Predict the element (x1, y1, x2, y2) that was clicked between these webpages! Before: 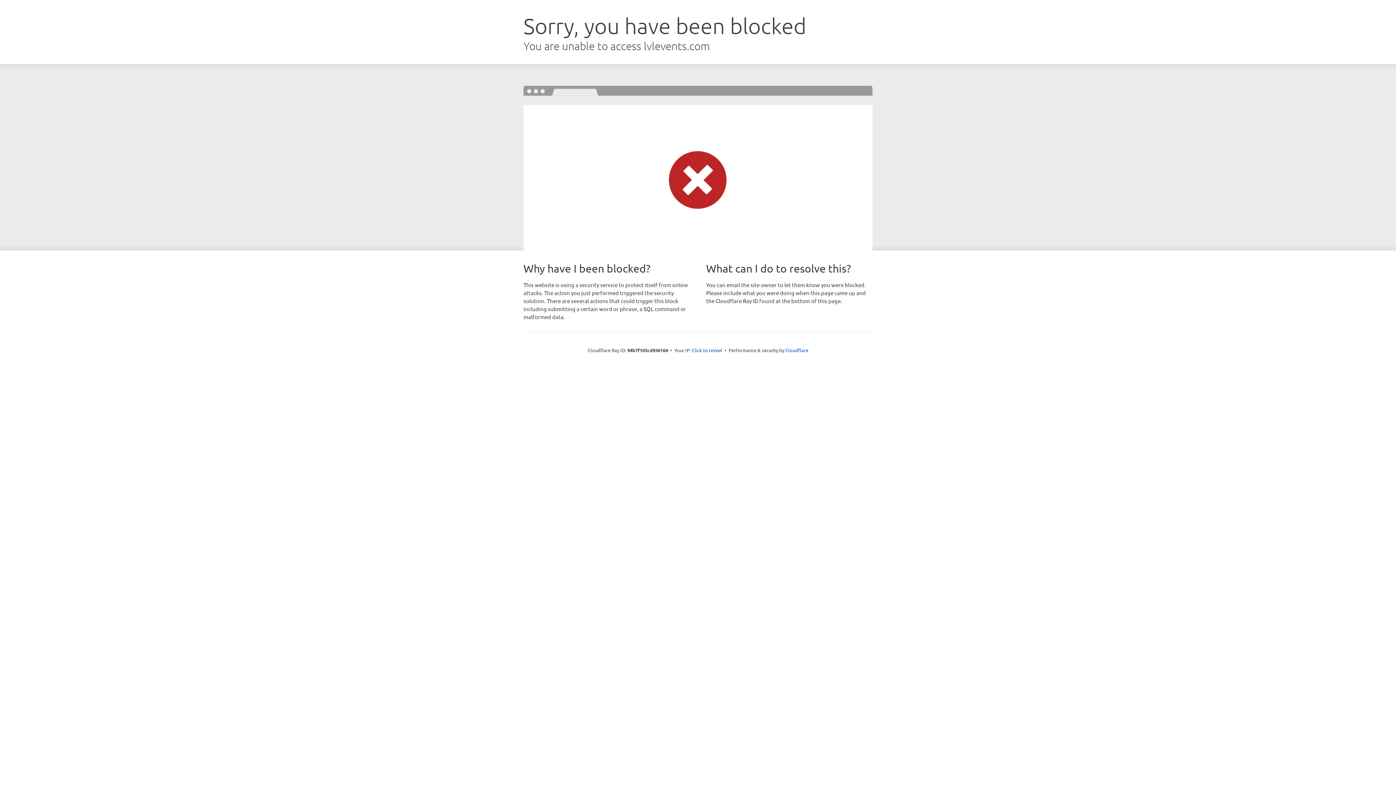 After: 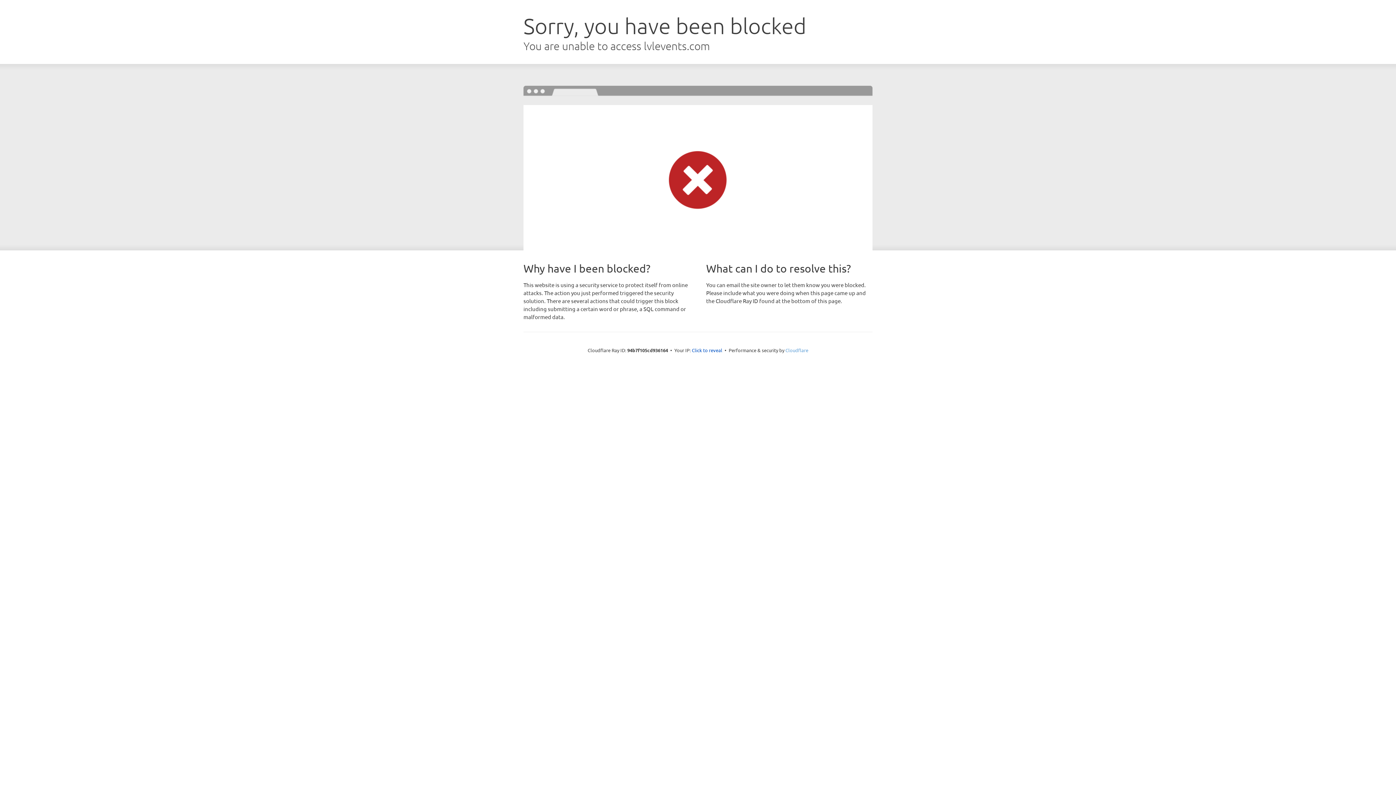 Action: bbox: (785, 347, 808, 353) label: Cloudflare